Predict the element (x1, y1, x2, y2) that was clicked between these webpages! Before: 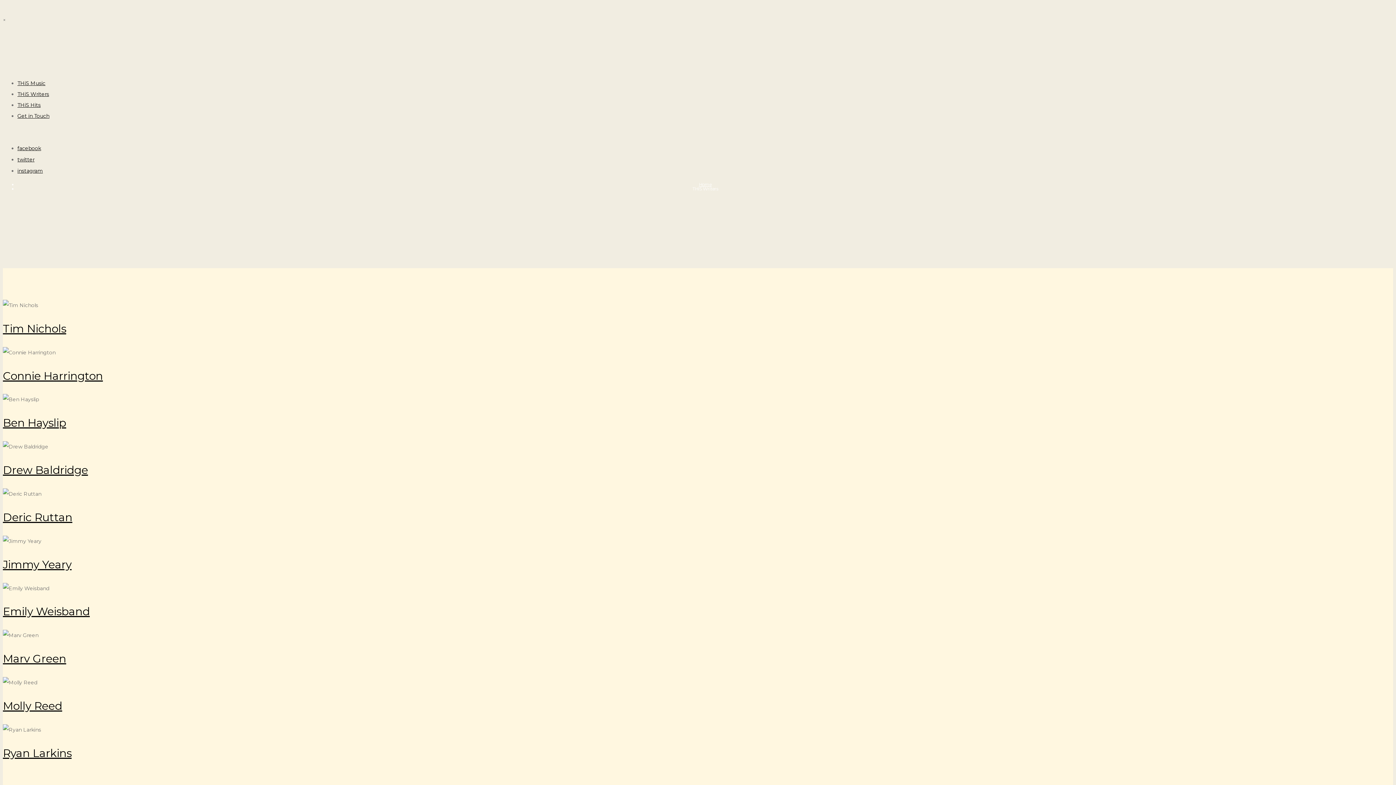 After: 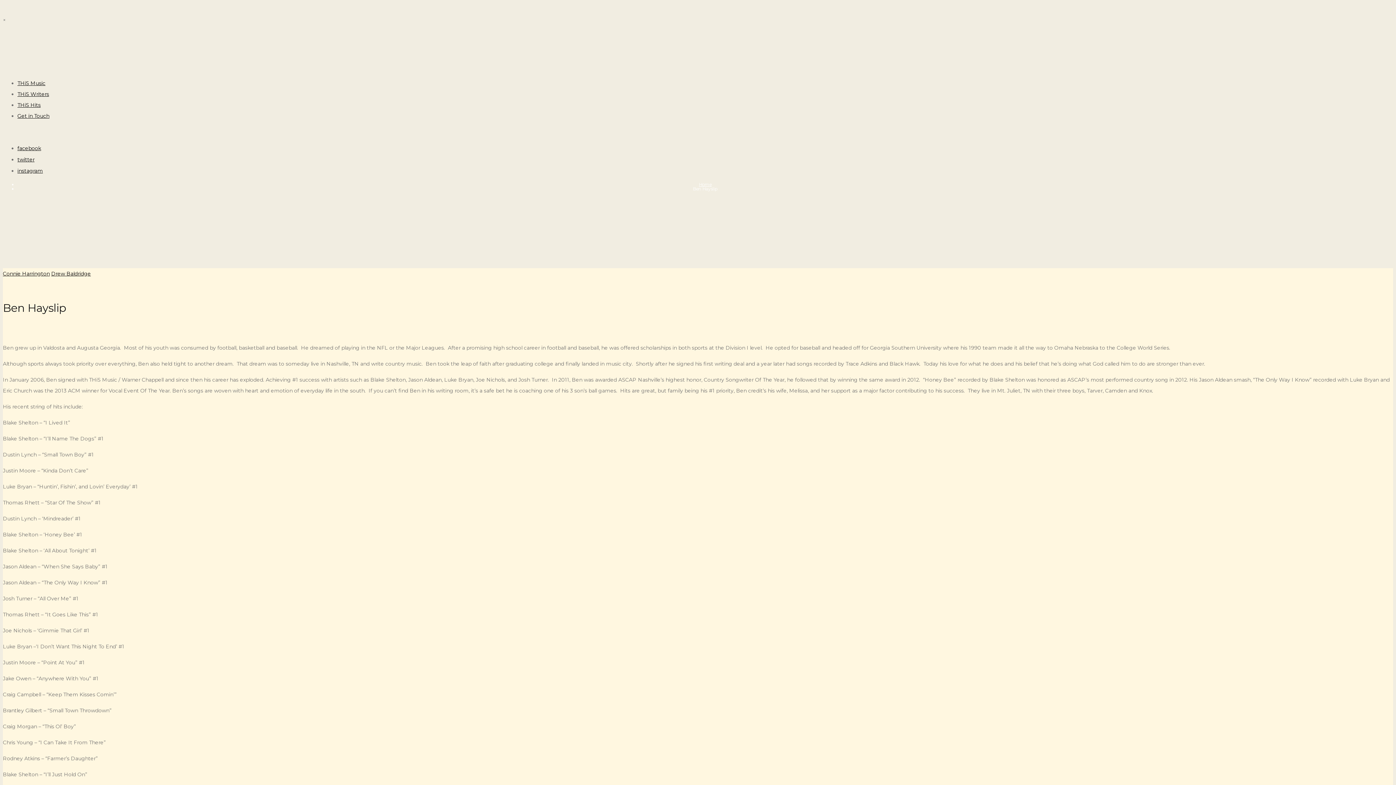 Action: label: Ben Hayslip bbox: (2, 416, 66, 429)